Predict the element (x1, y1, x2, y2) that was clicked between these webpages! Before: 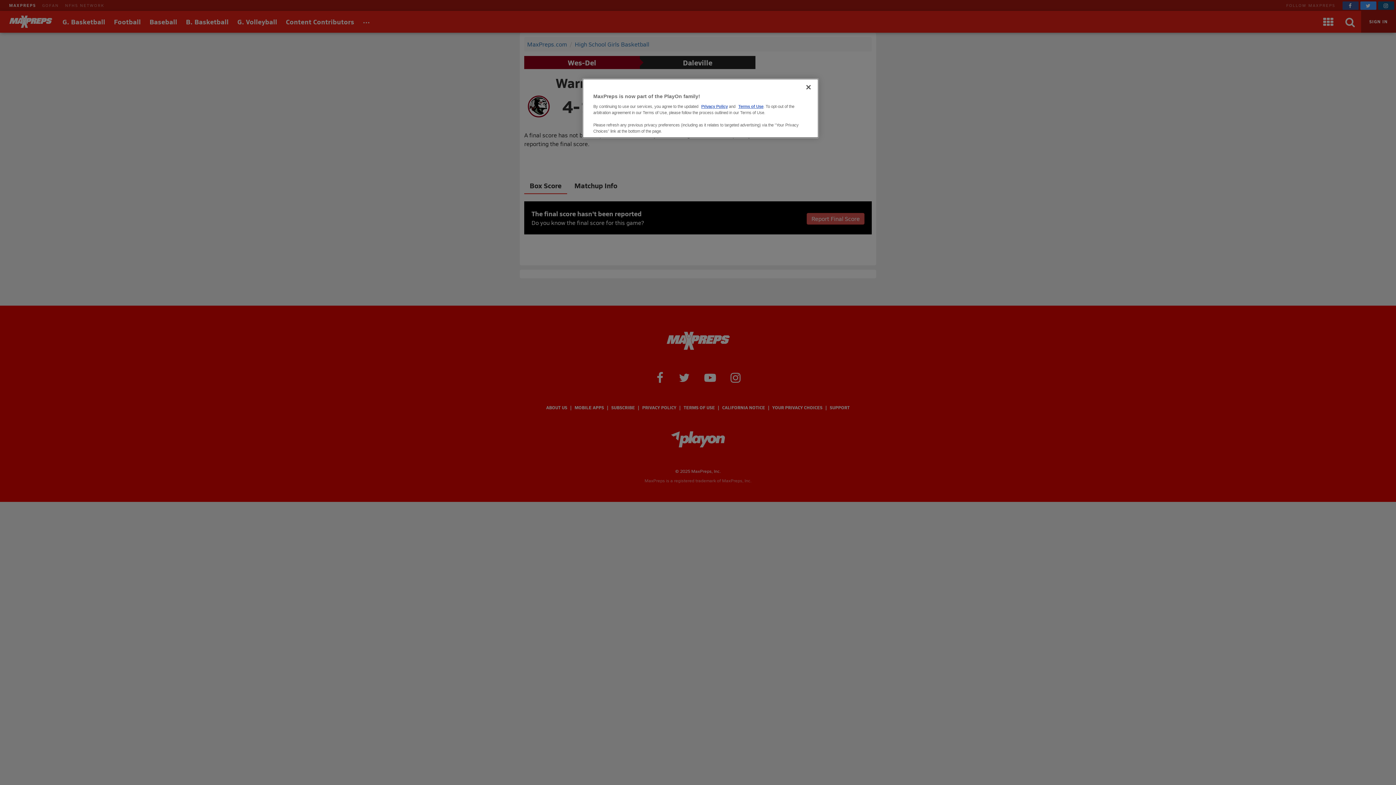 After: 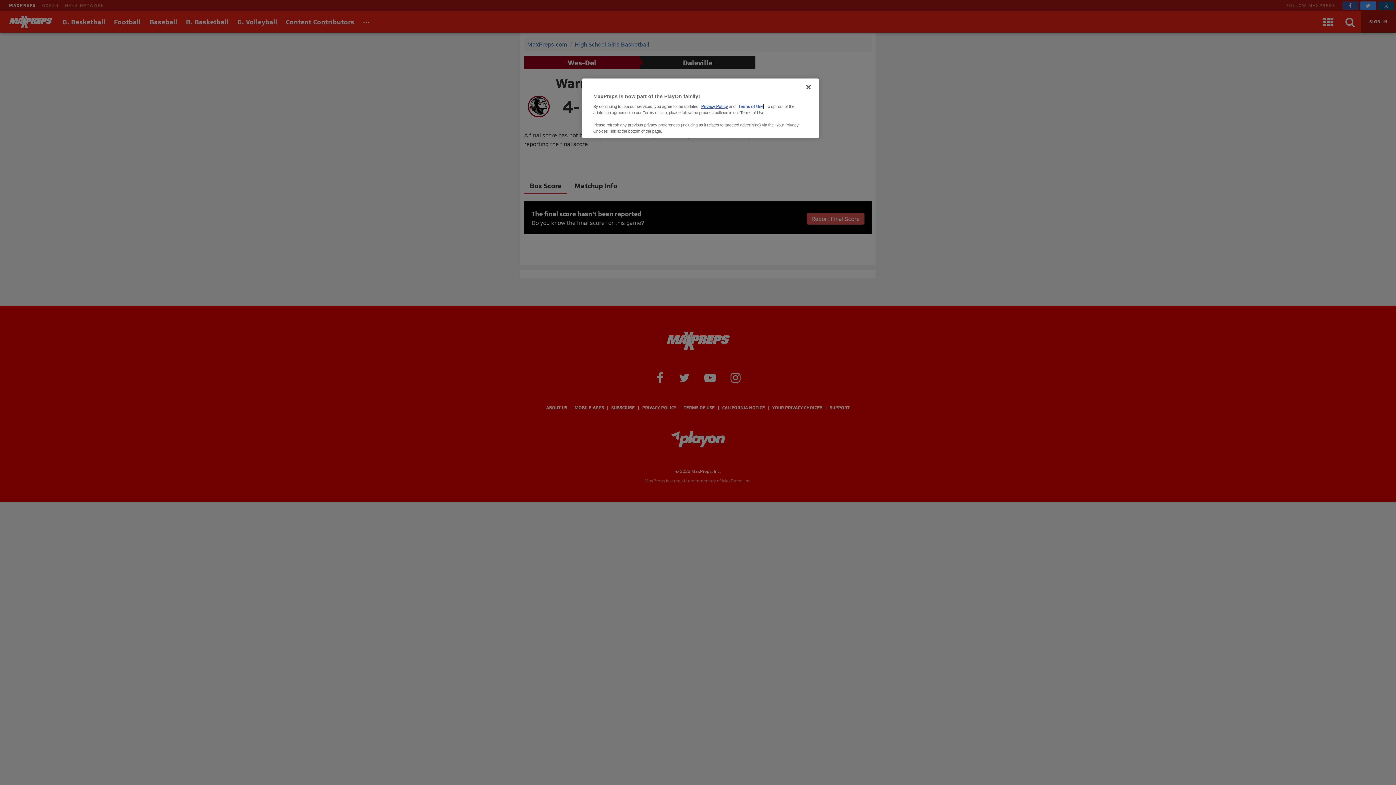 Action: bbox: (738, 104, 763, 108) label: Terms of Use